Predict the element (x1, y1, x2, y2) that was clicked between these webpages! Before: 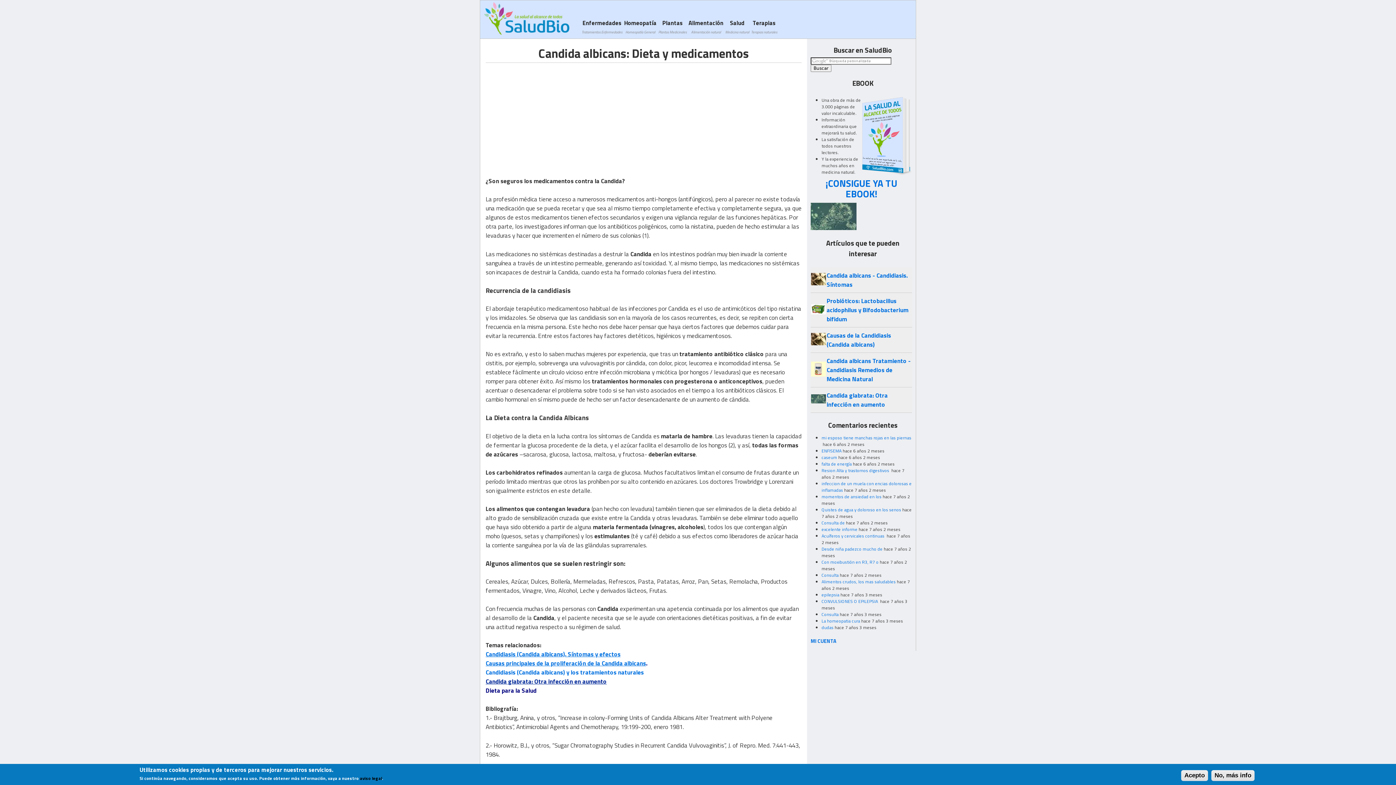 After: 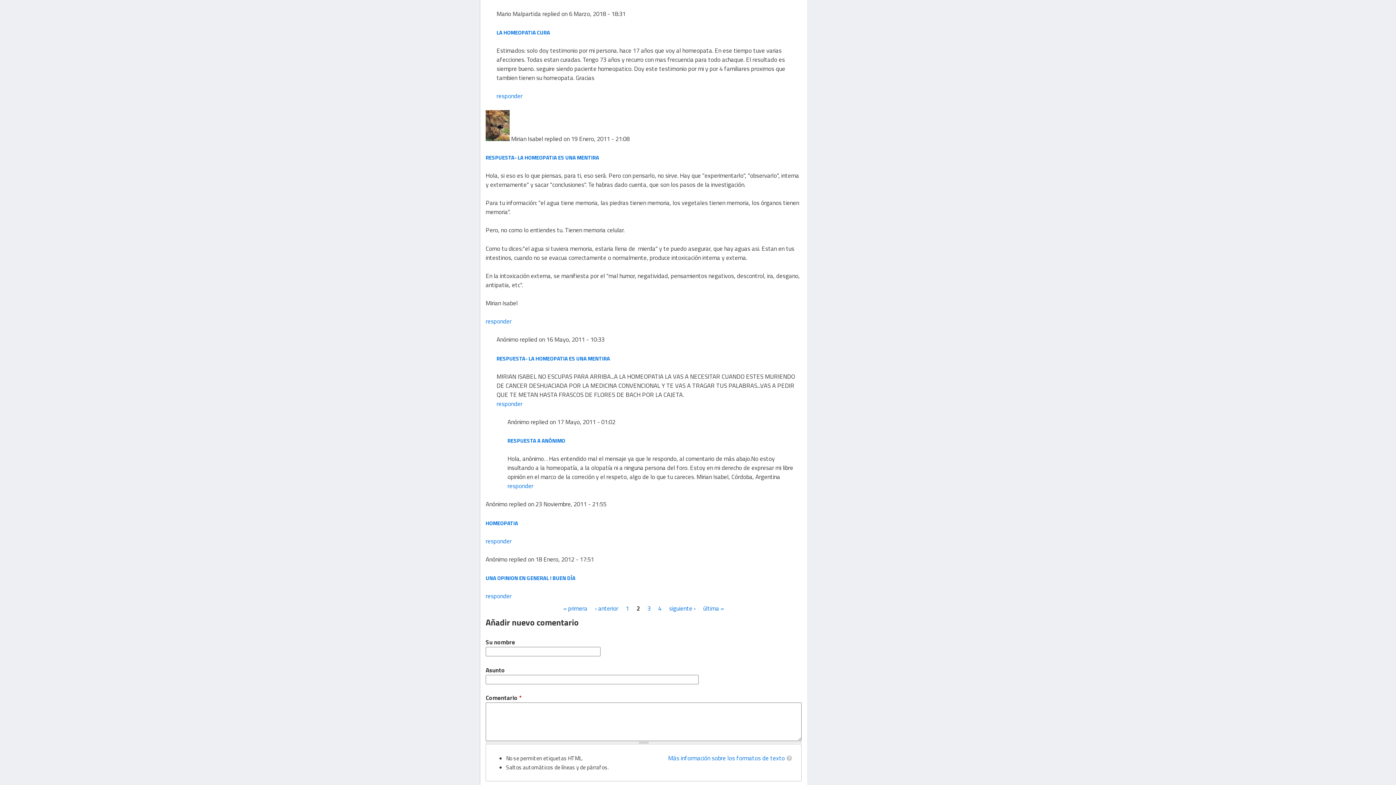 Action: bbox: (821, 617, 860, 624) label: La homeopatia cura